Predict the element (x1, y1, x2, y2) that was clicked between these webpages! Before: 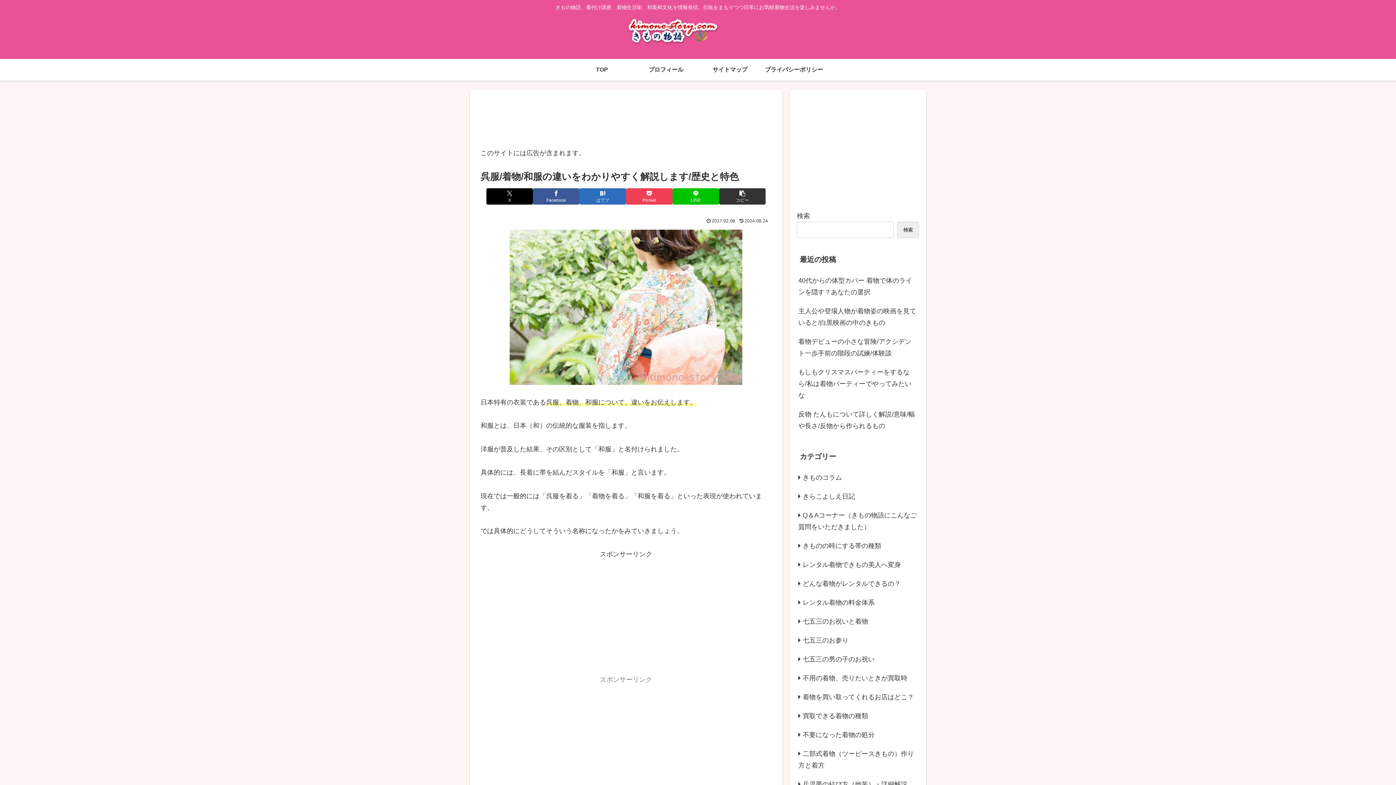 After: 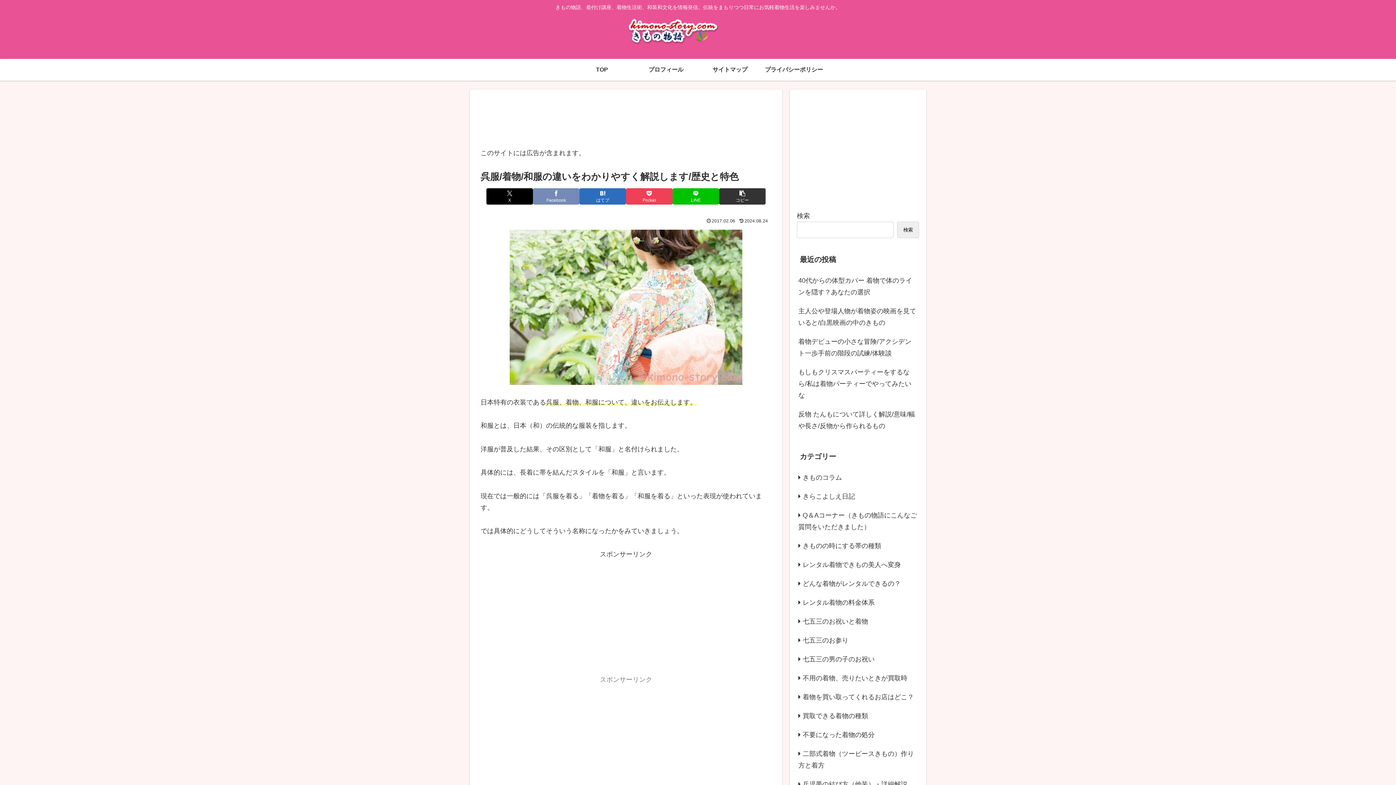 Action: label: Facebookでシェア bbox: (533, 188, 579, 204)